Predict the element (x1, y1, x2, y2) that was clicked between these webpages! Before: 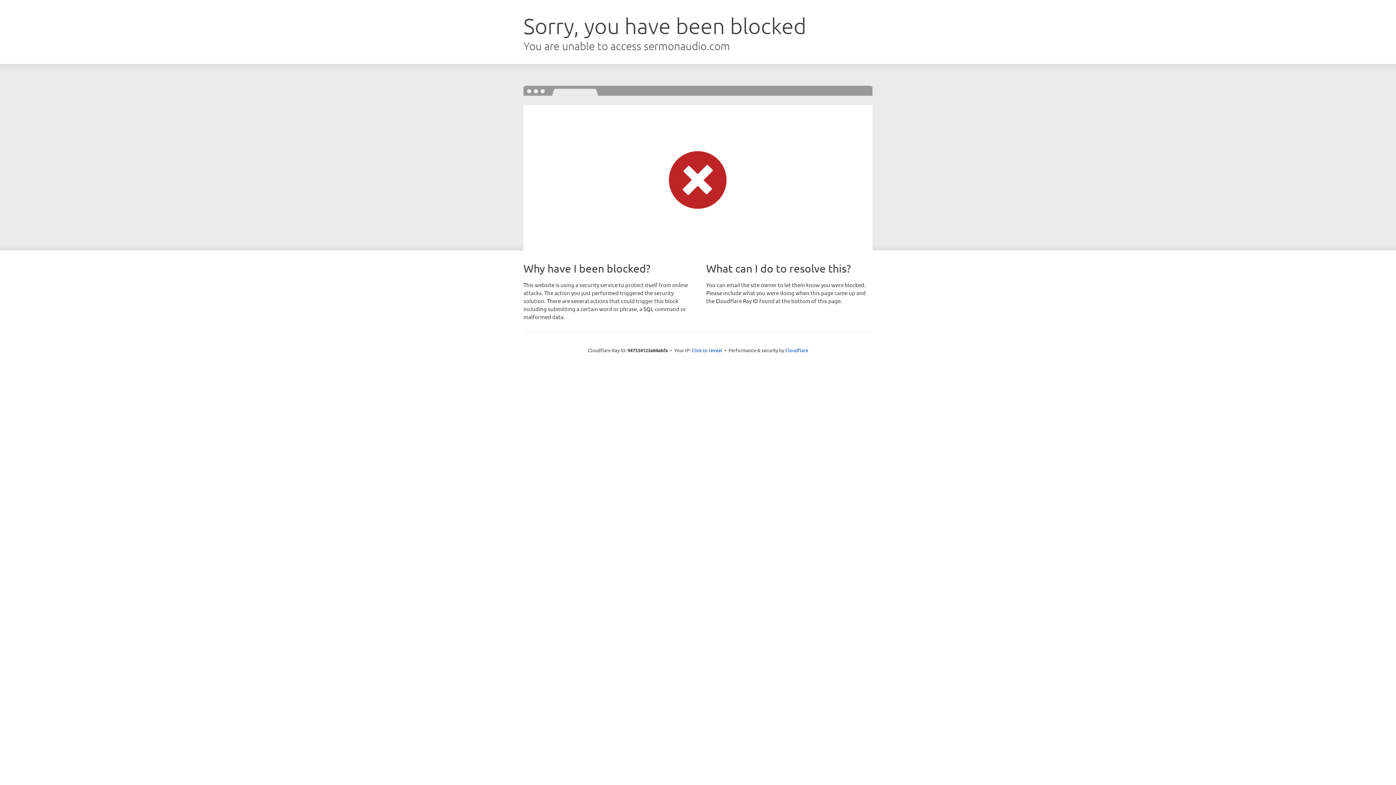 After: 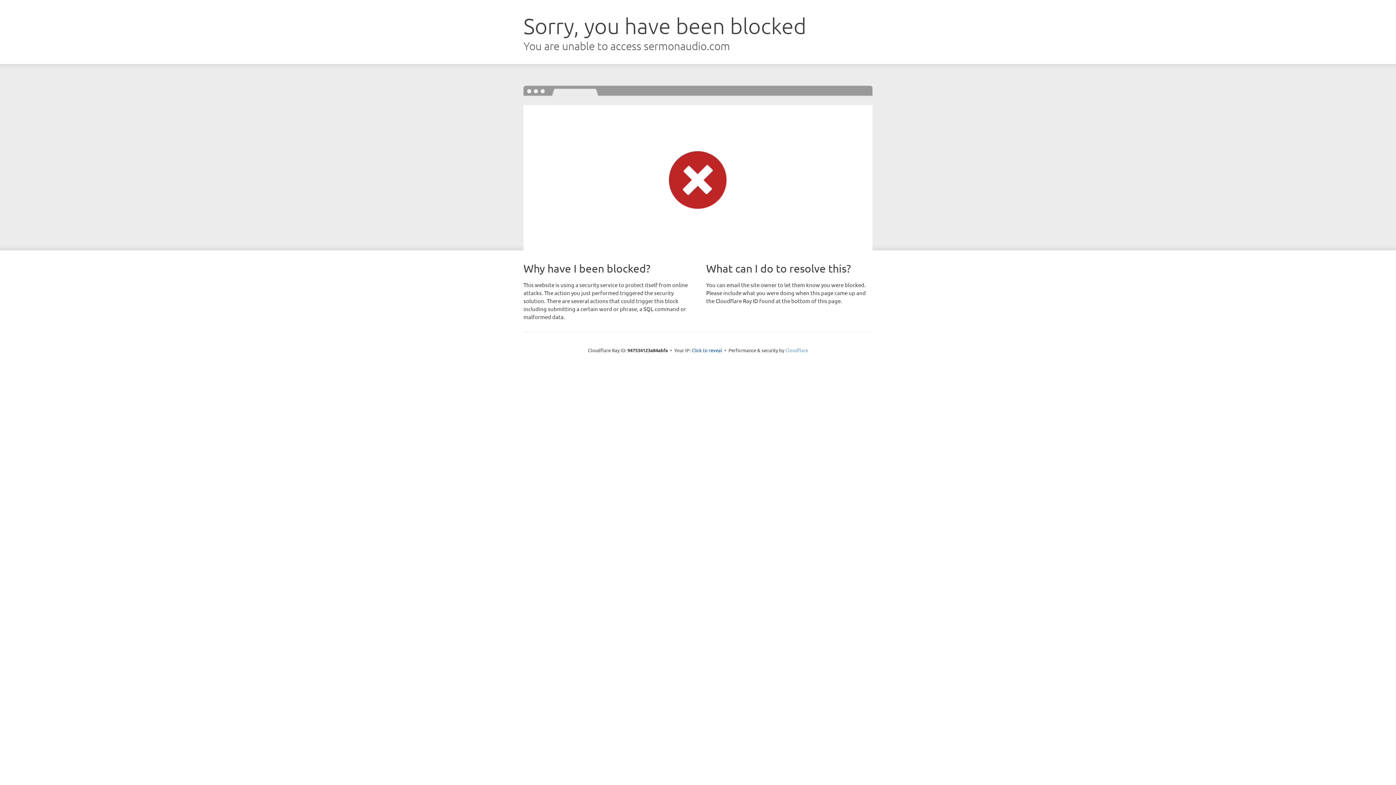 Action: bbox: (785, 347, 808, 353) label: Cloudflare